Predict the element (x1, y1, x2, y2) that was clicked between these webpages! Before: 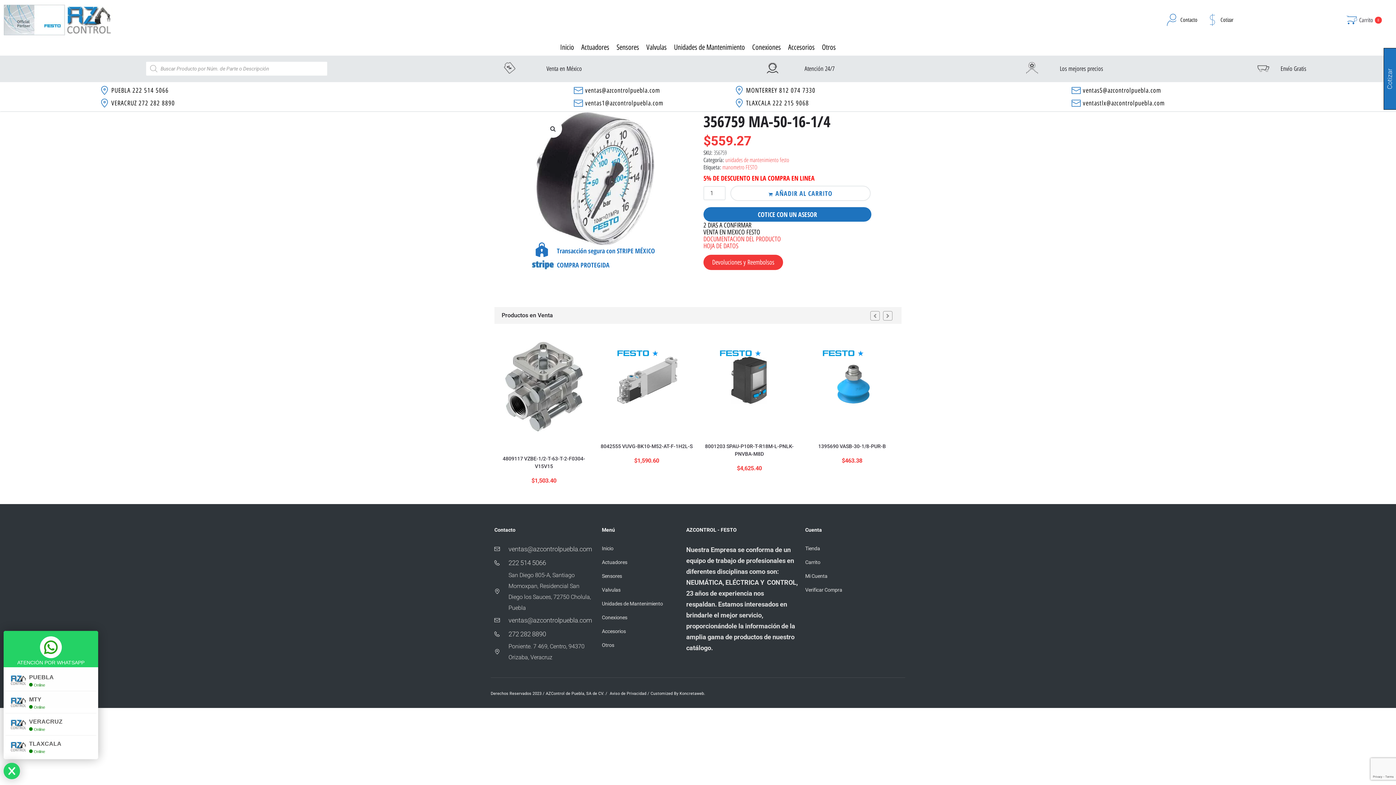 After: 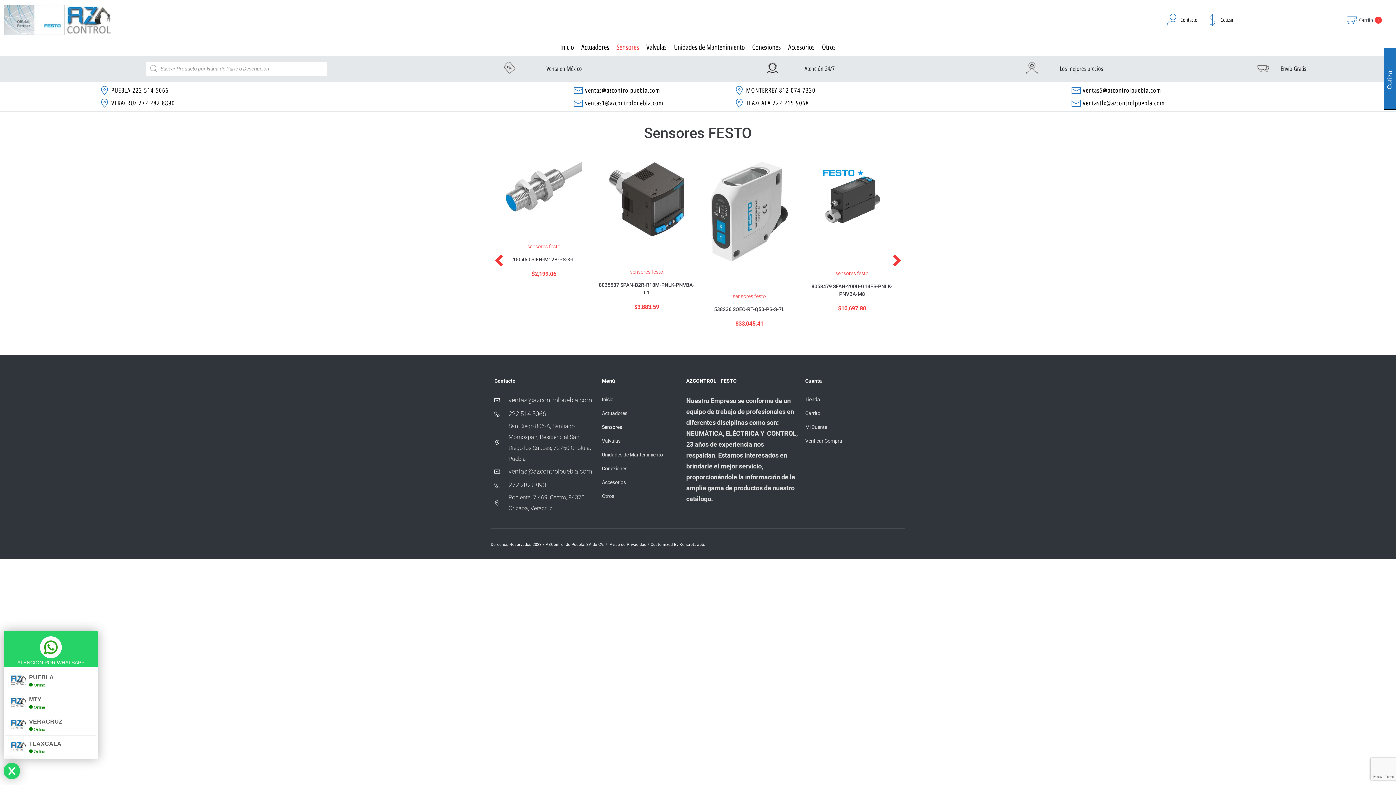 Action: bbox: (616, 41, 639, 53) label: Sensores